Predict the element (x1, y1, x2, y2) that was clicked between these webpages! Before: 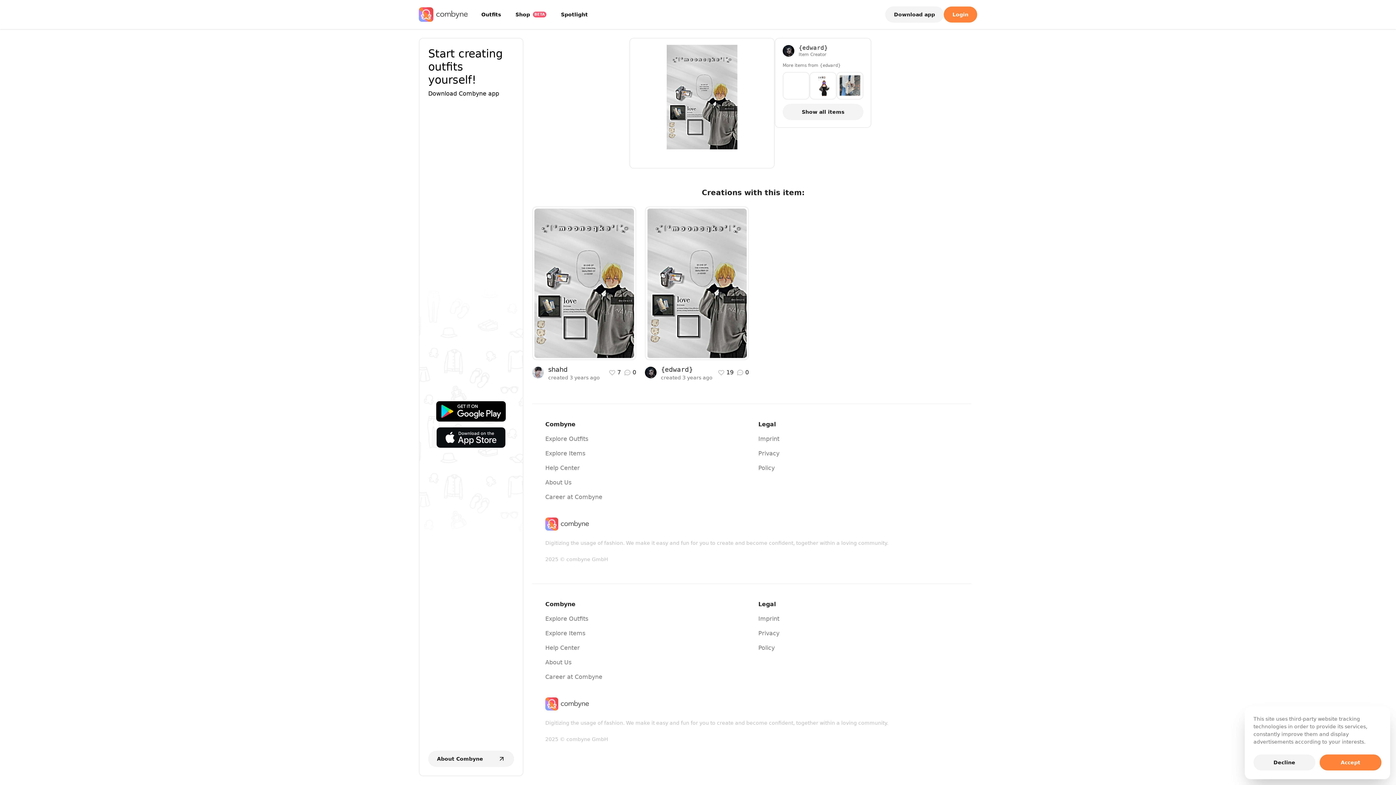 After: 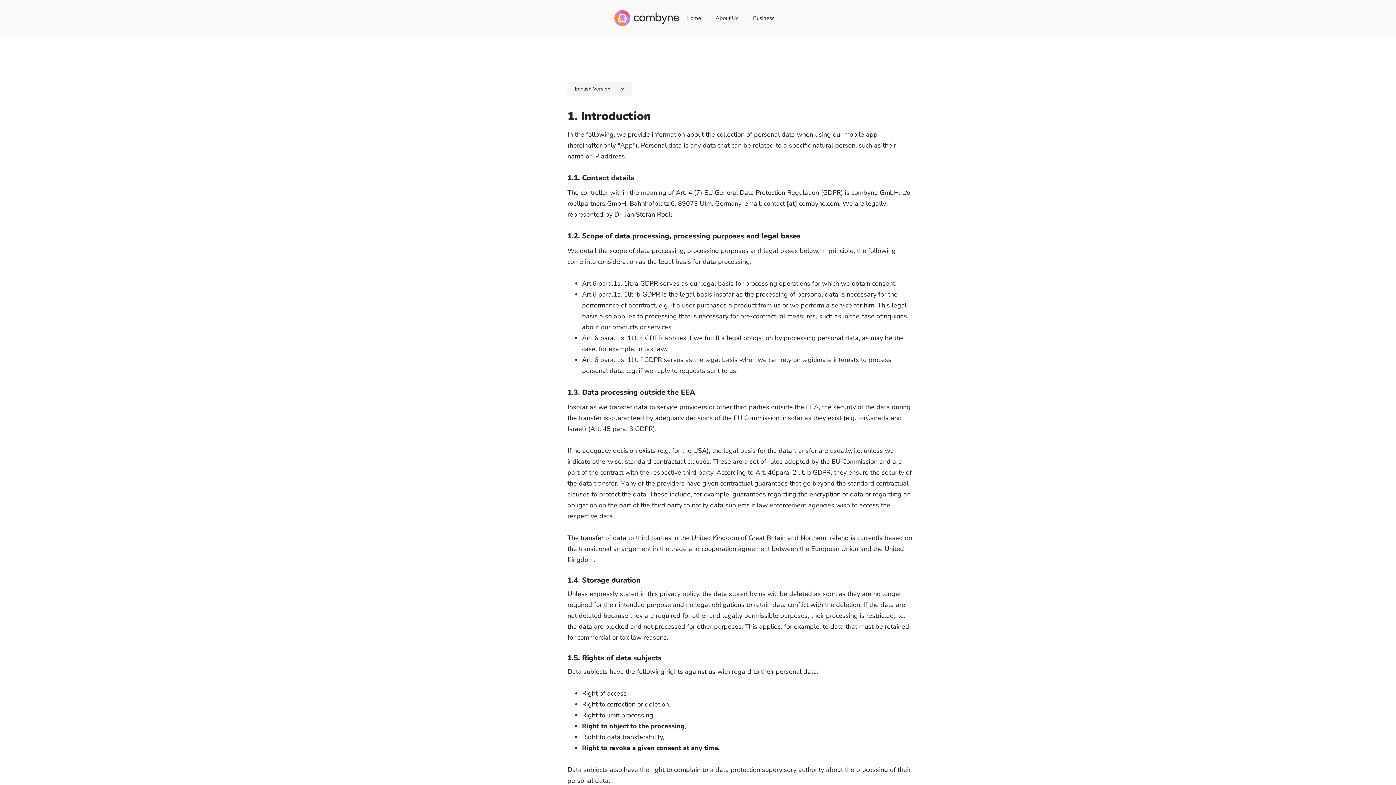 Action: label: Privacy bbox: (758, 450, 779, 457)